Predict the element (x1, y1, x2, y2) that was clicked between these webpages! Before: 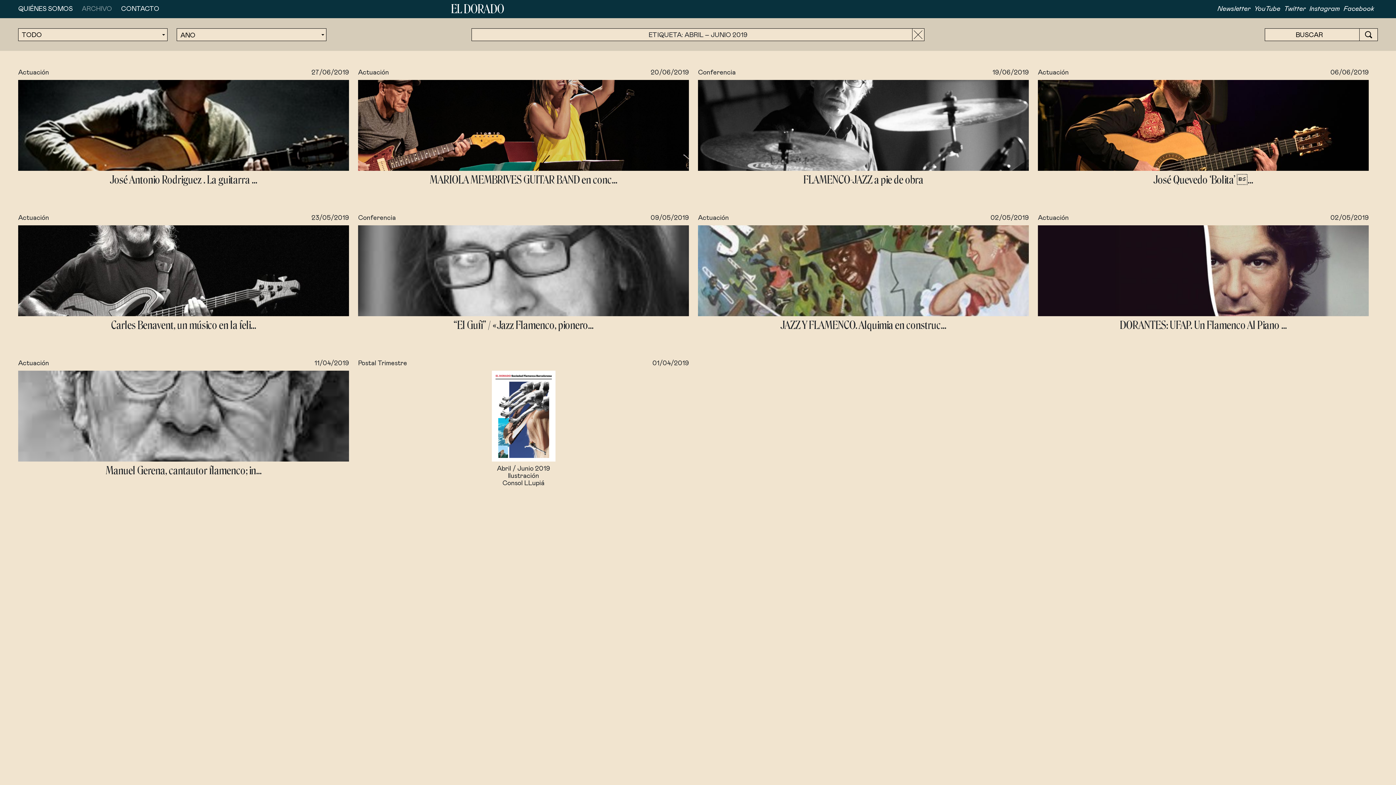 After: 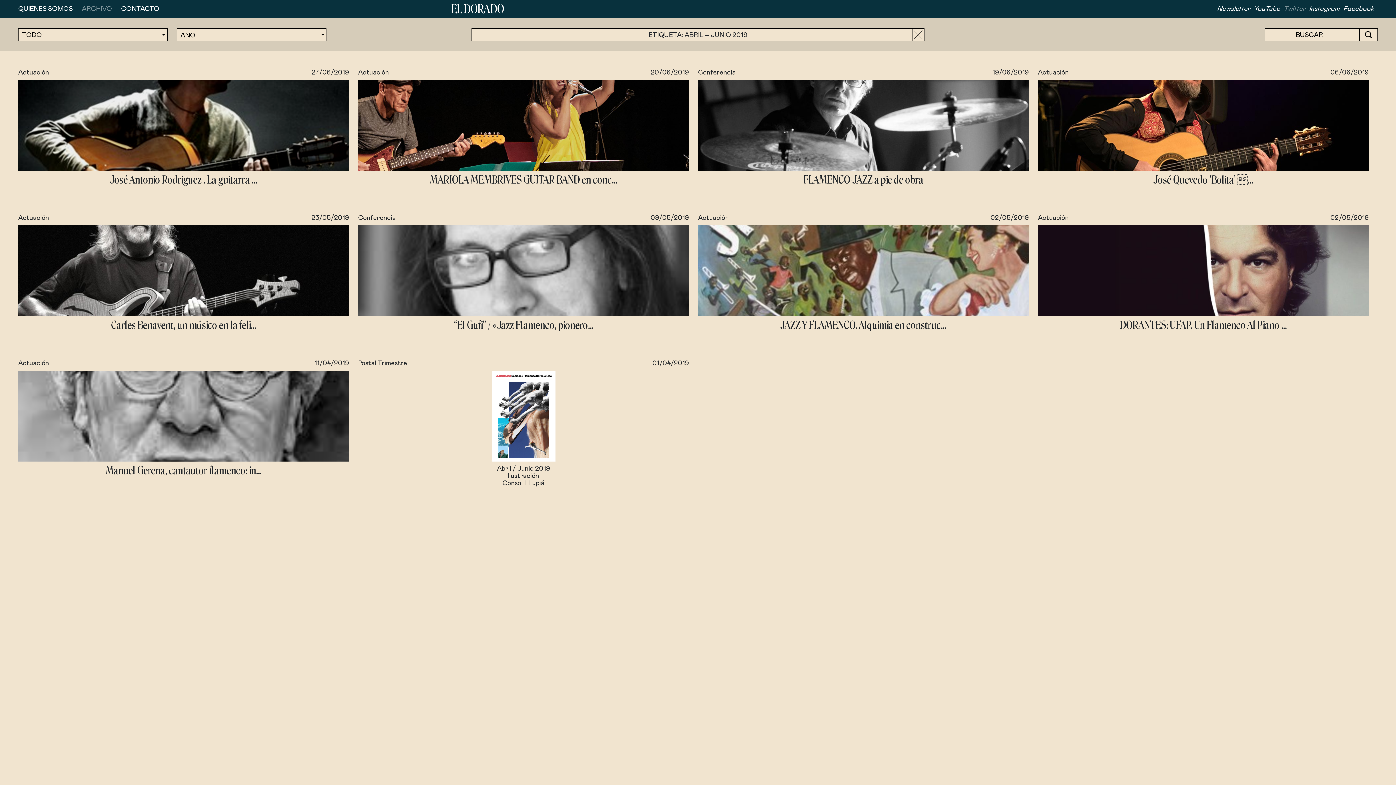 Action: bbox: (1284, 5, 1309, 12) label: Twitter